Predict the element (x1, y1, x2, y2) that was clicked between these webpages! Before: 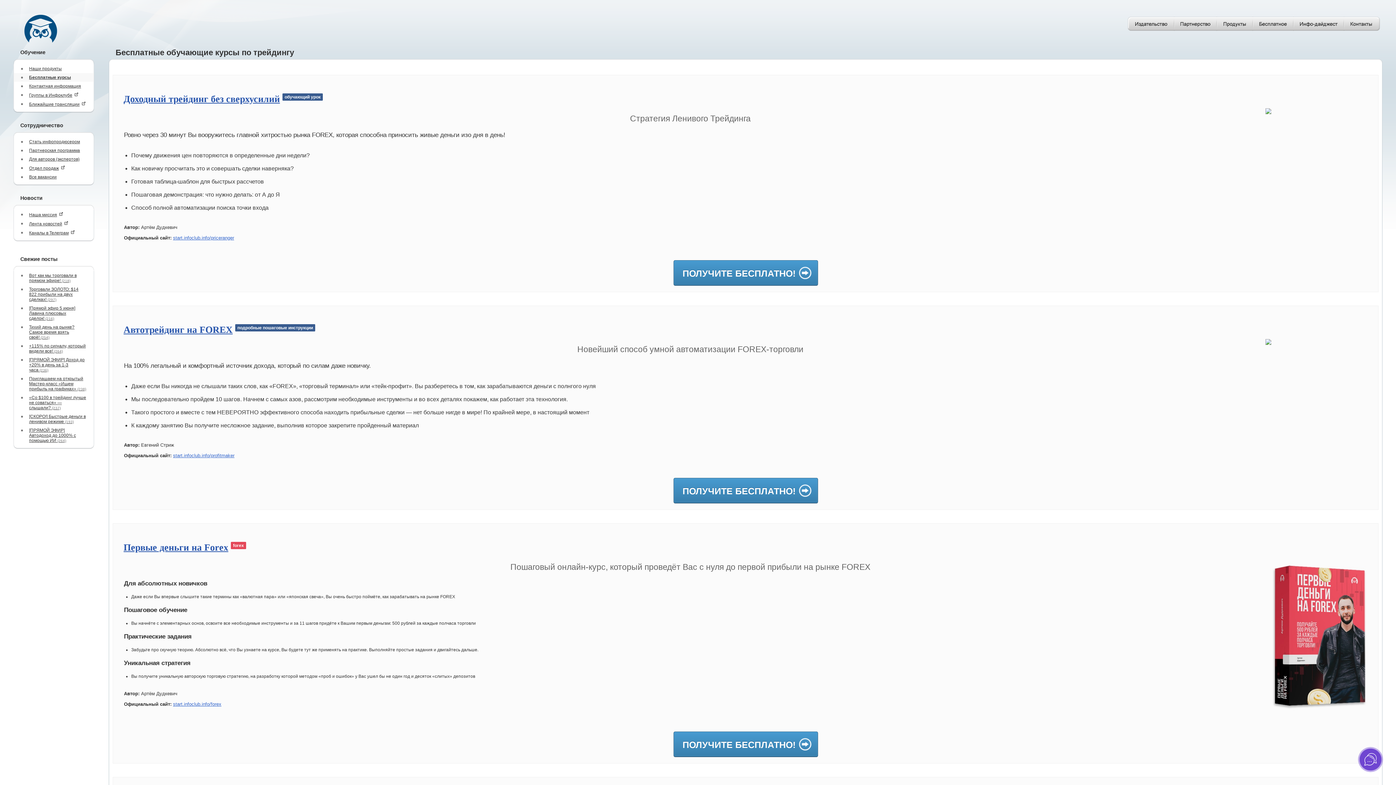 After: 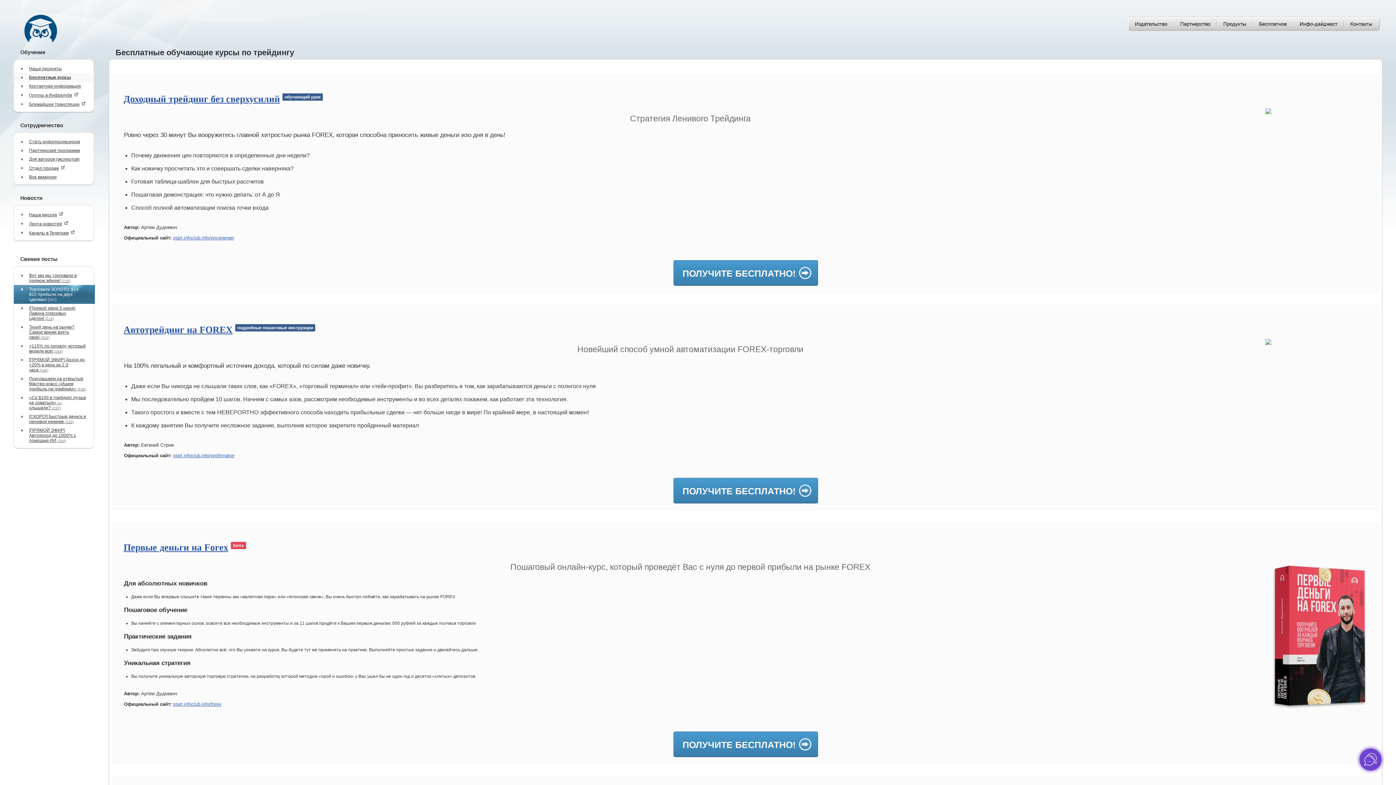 Action: bbox: (13, 285, 94, 304) label: Торговали ЗОЛОТО: $14 822 прибыли на двух сделках! (297)